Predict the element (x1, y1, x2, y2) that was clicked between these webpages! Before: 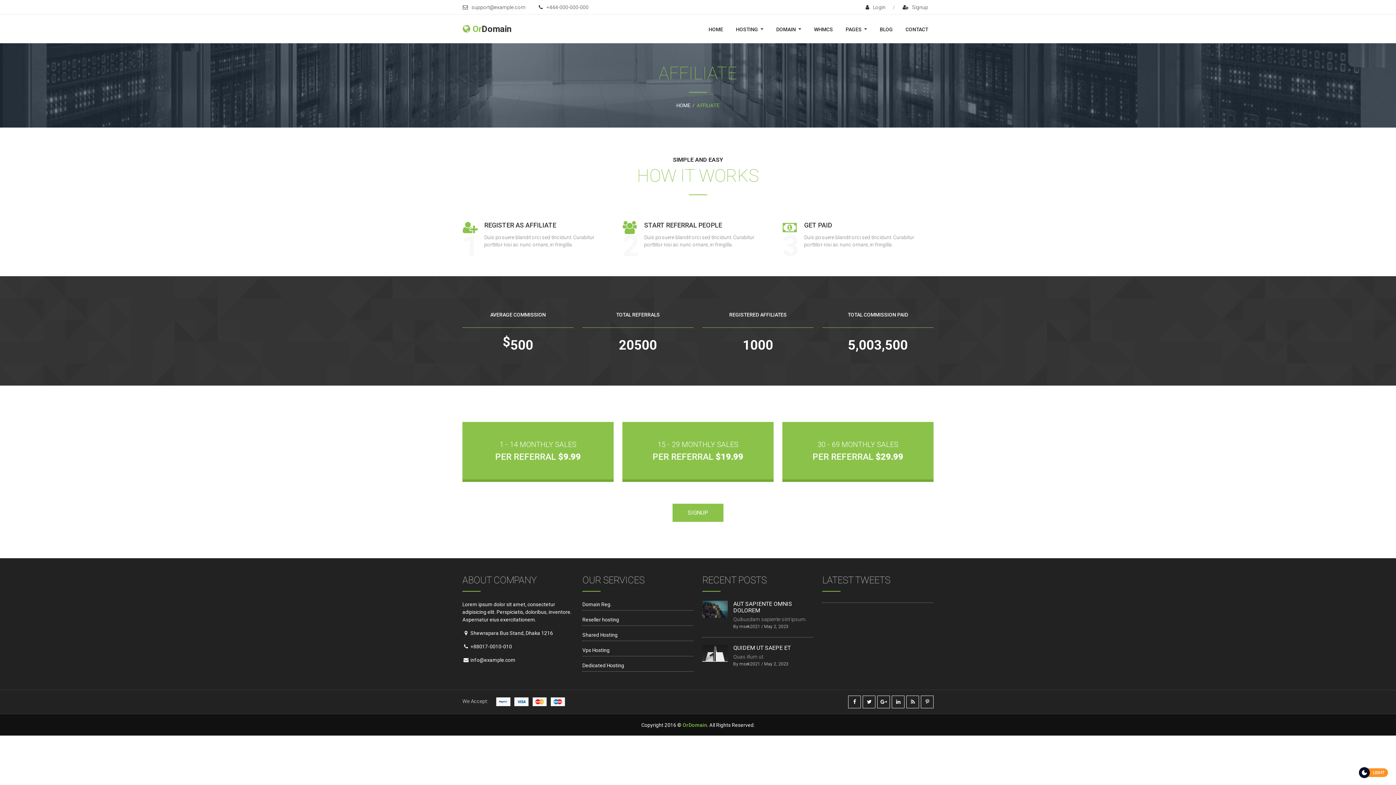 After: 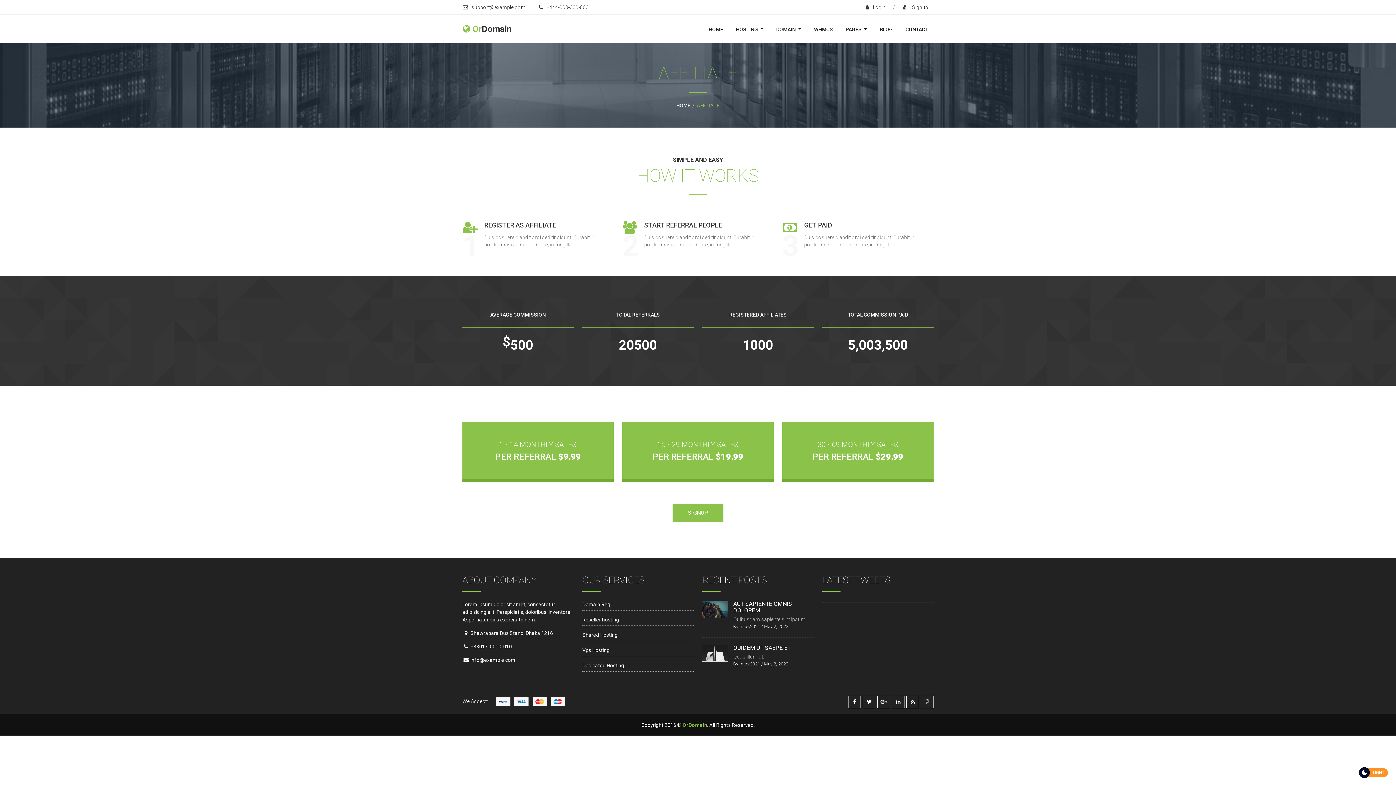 Action: bbox: (921, 696, 933, 708)